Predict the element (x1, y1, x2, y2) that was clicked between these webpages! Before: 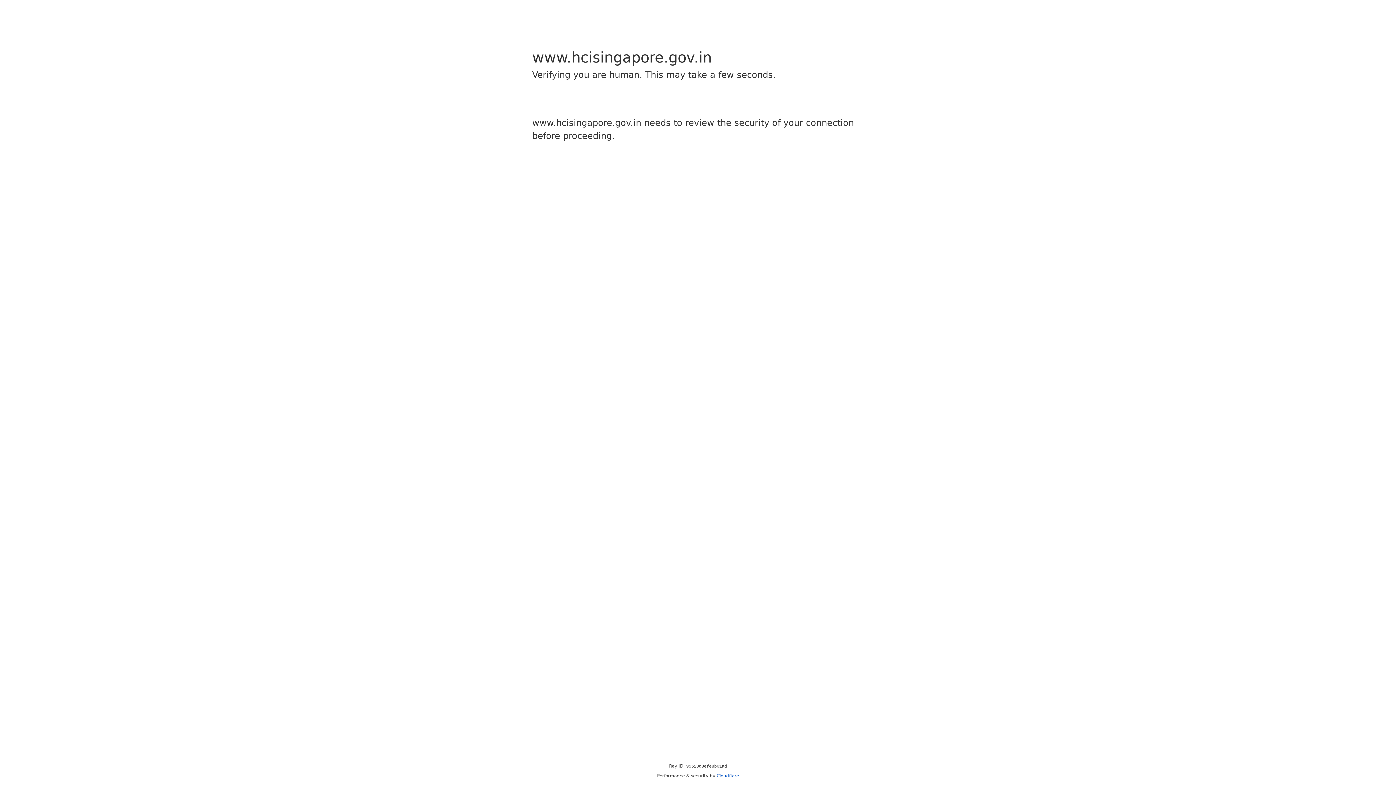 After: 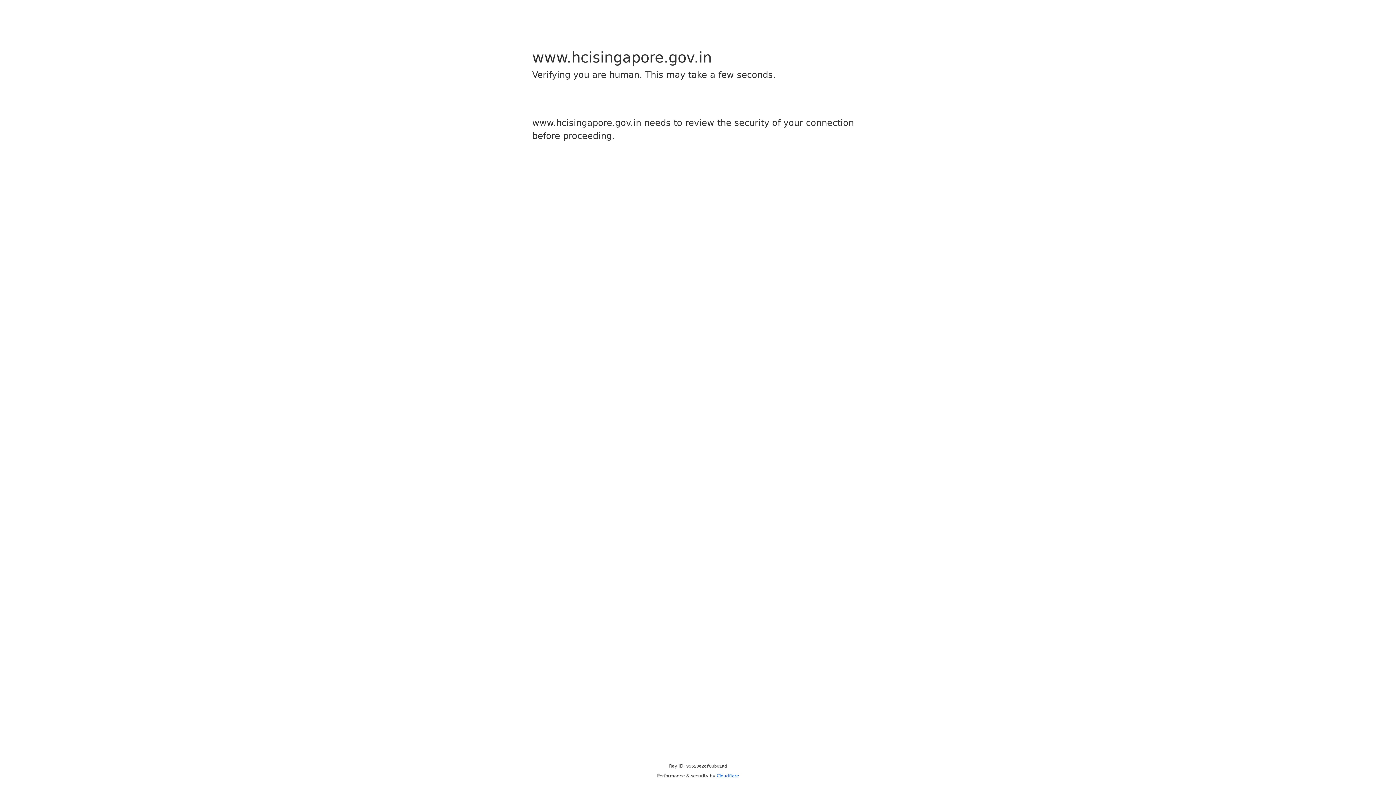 Action: bbox: (716, 773, 739, 778) label: Cloudflare